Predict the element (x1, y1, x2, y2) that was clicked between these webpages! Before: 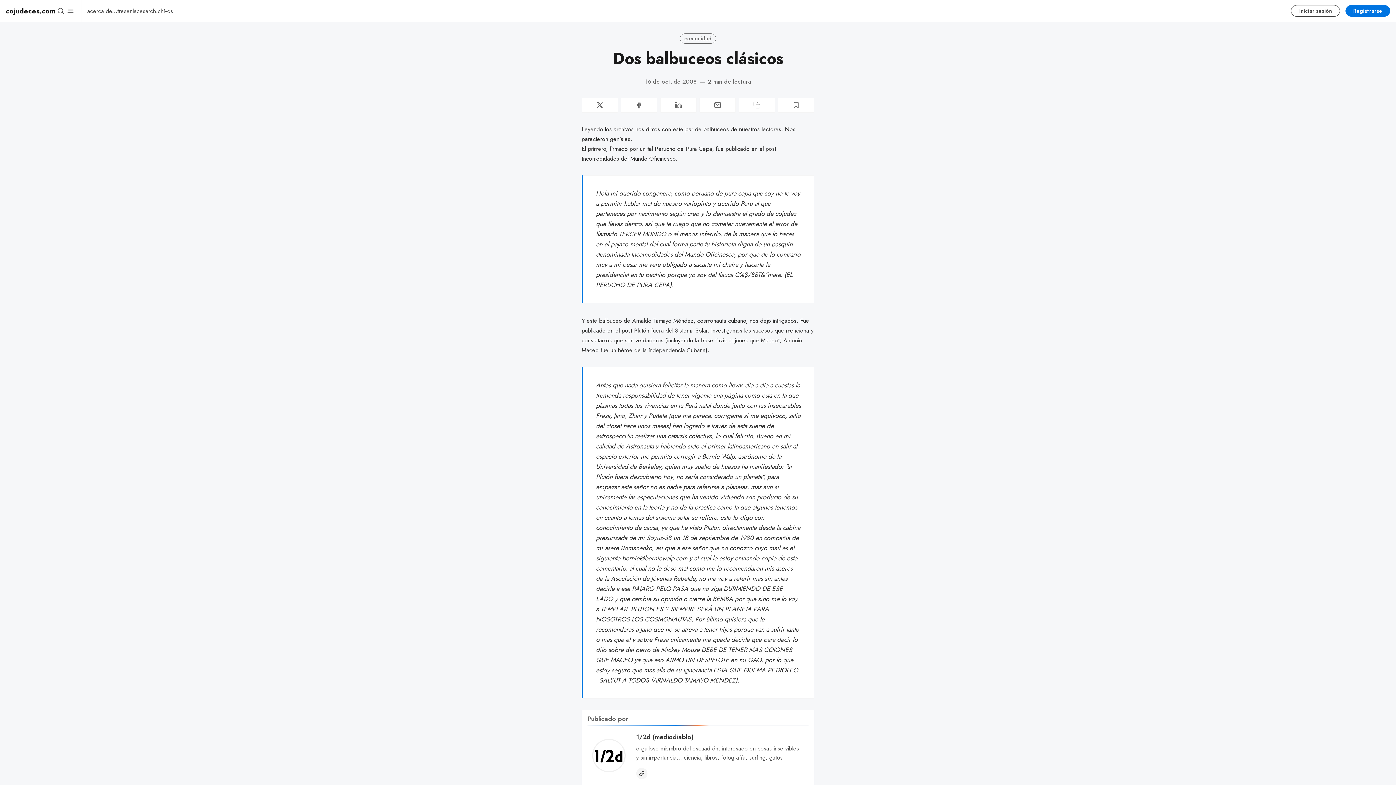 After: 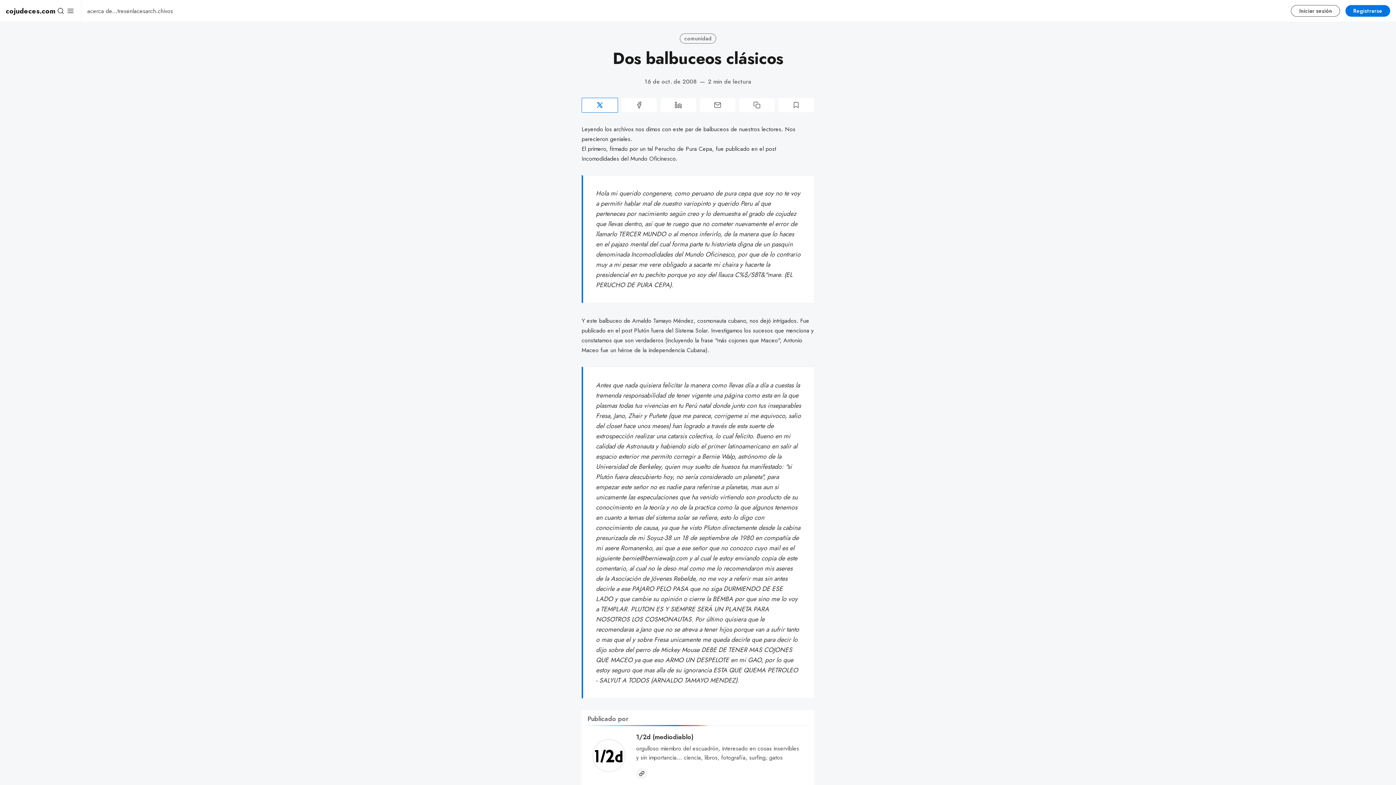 Action: label: Compartir en Twitter bbox: (581, 97, 618, 112)